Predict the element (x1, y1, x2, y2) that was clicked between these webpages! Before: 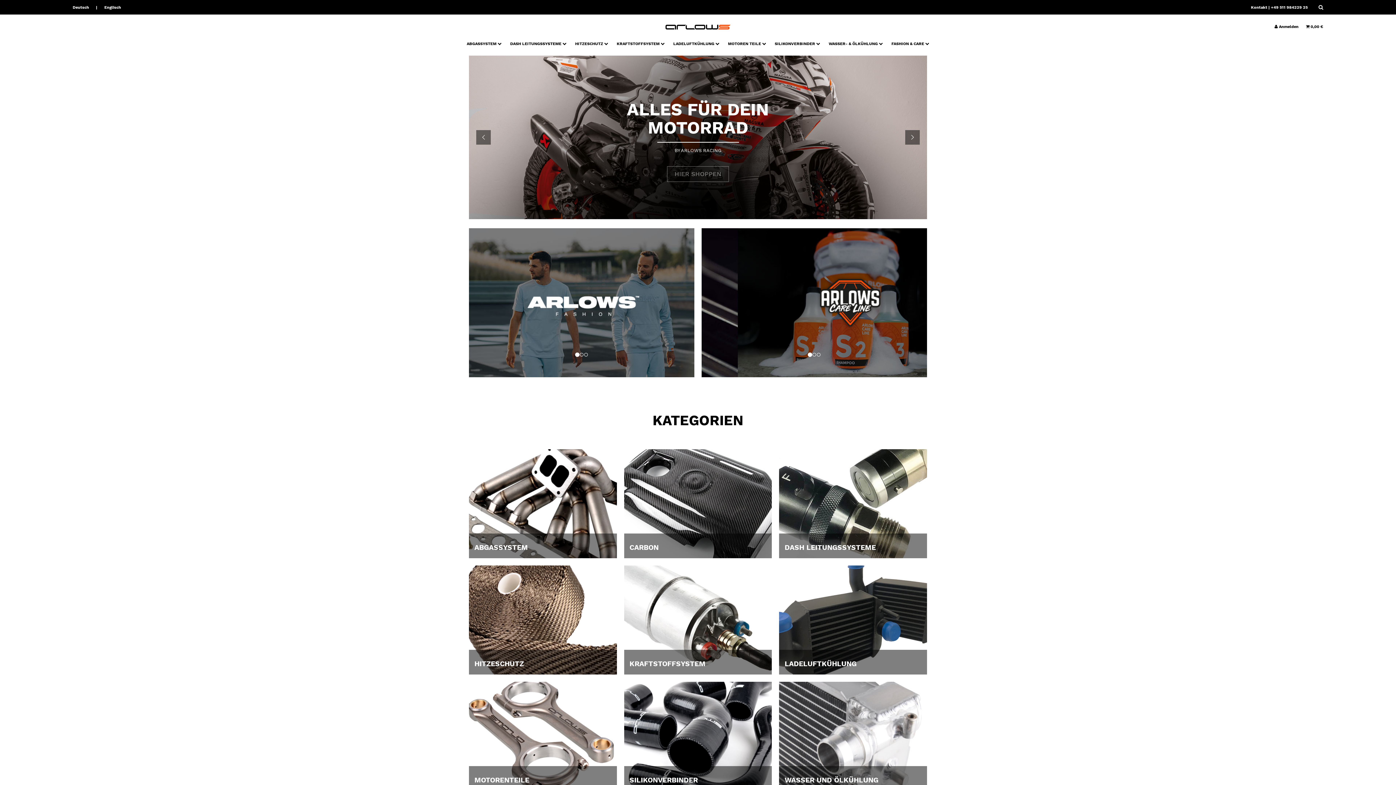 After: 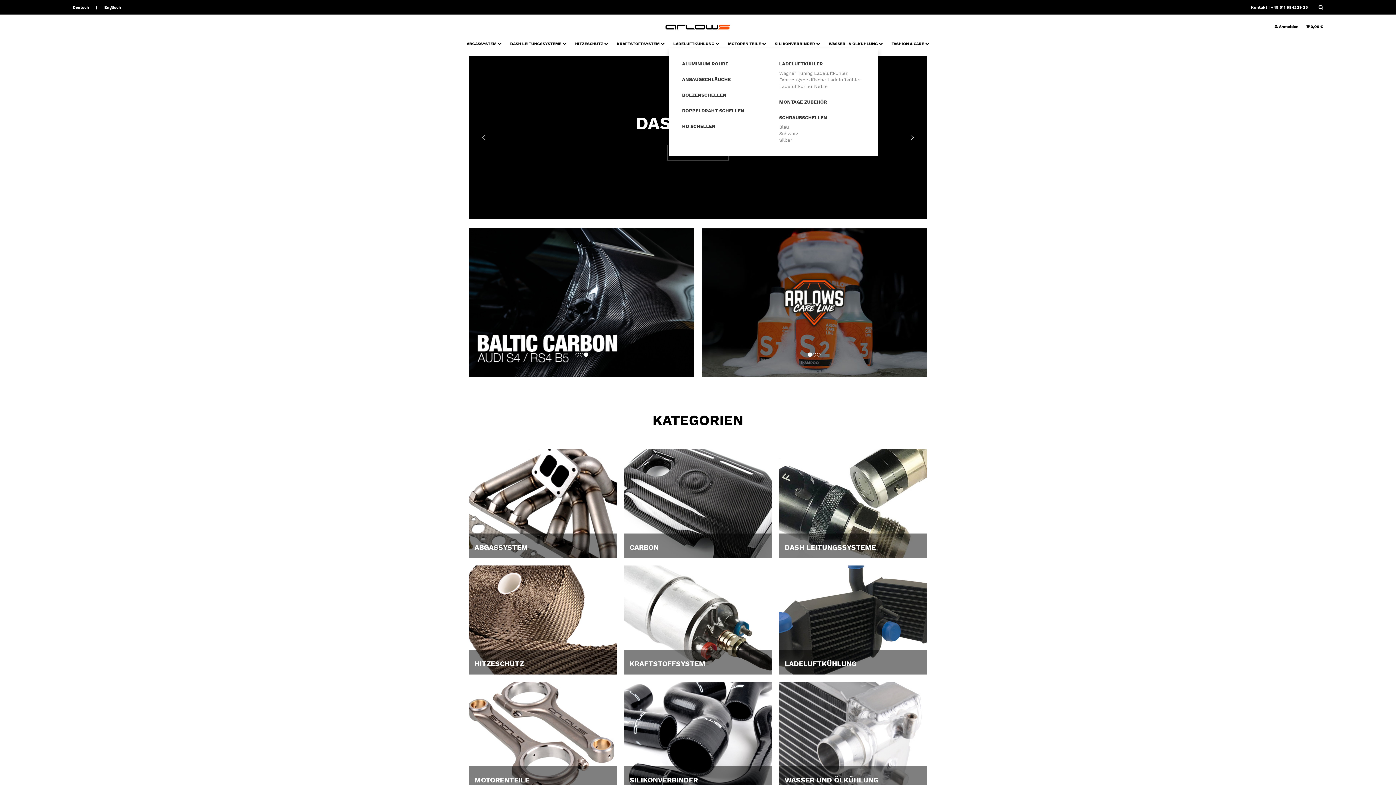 Action: bbox: (669, 39, 723, 48) label: LADELUFTKÜHLUNG 